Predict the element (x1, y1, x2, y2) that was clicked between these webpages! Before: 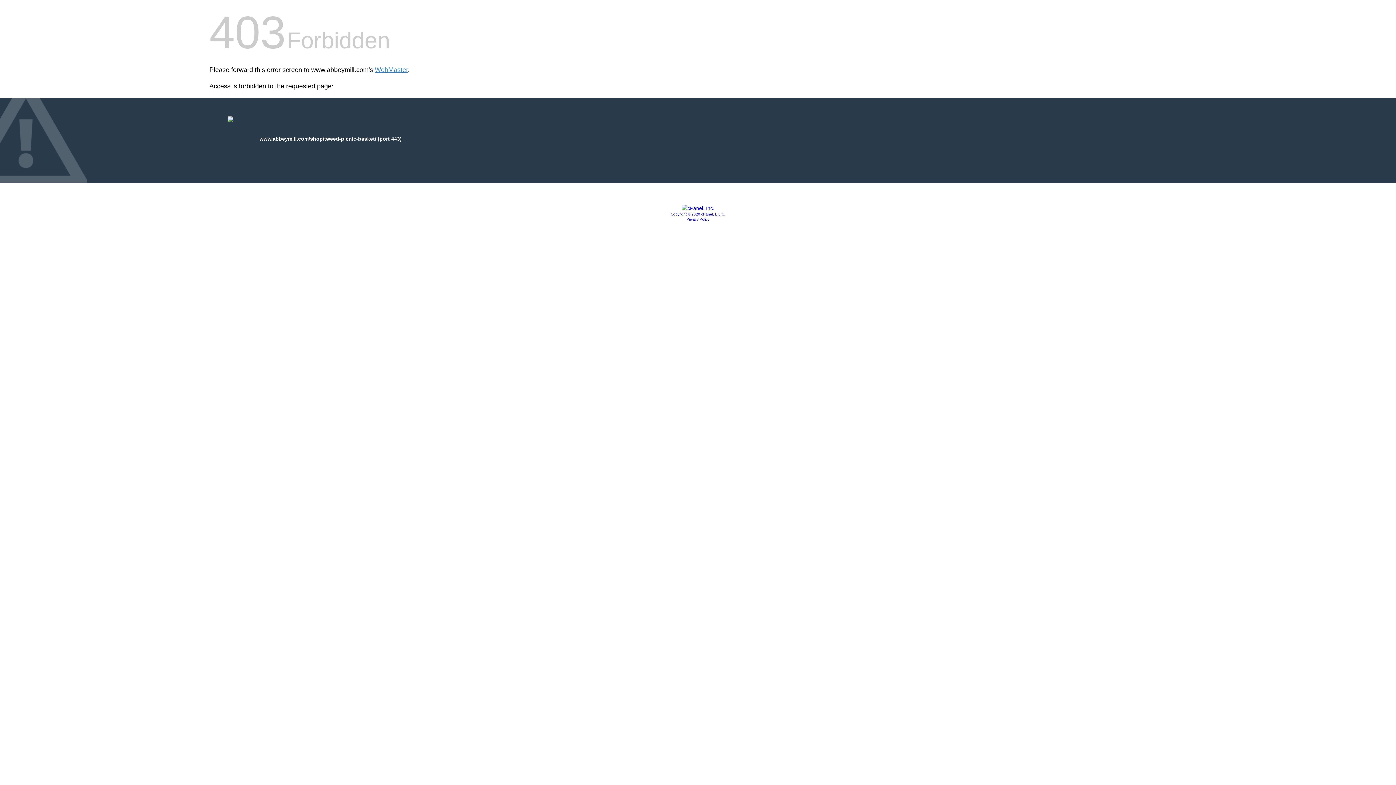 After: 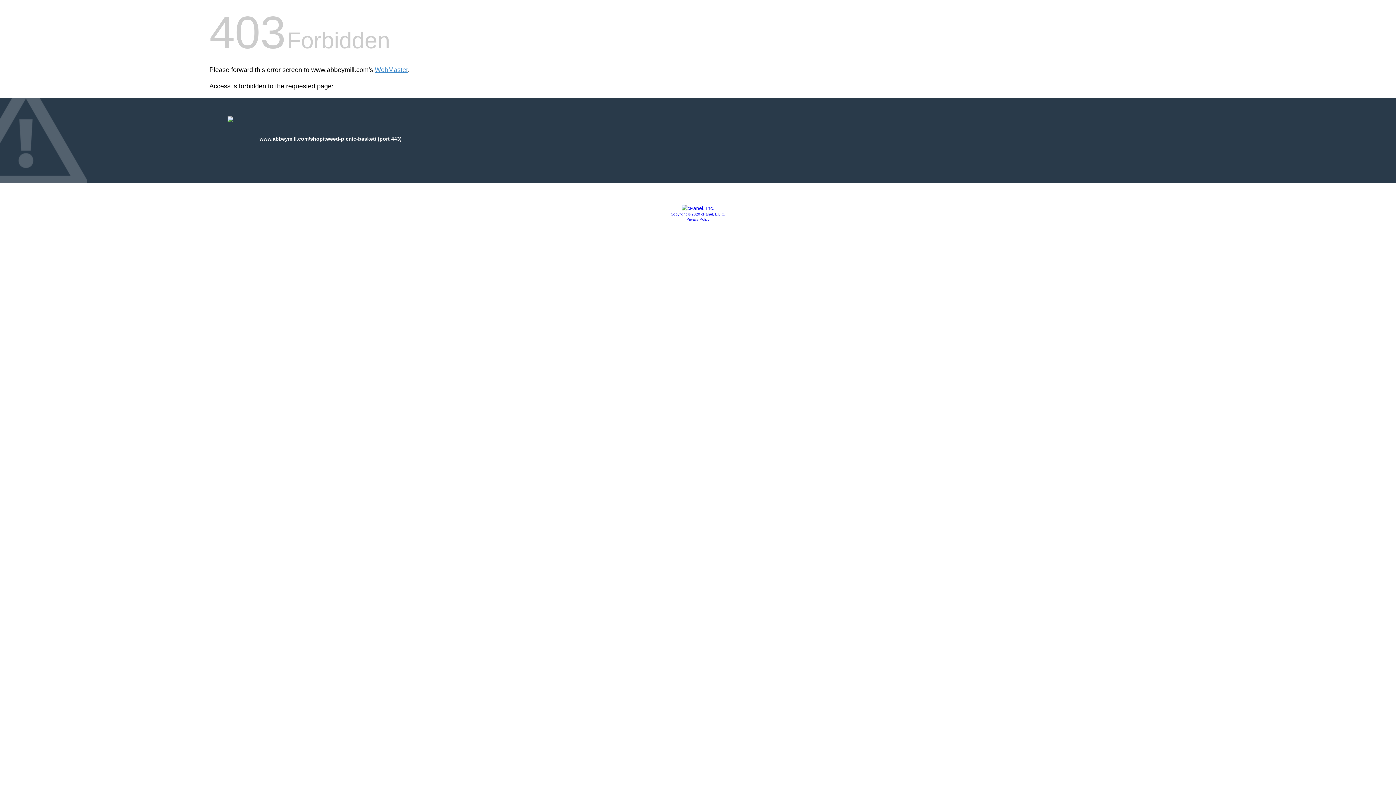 Action: bbox: (681, 205, 714, 211)